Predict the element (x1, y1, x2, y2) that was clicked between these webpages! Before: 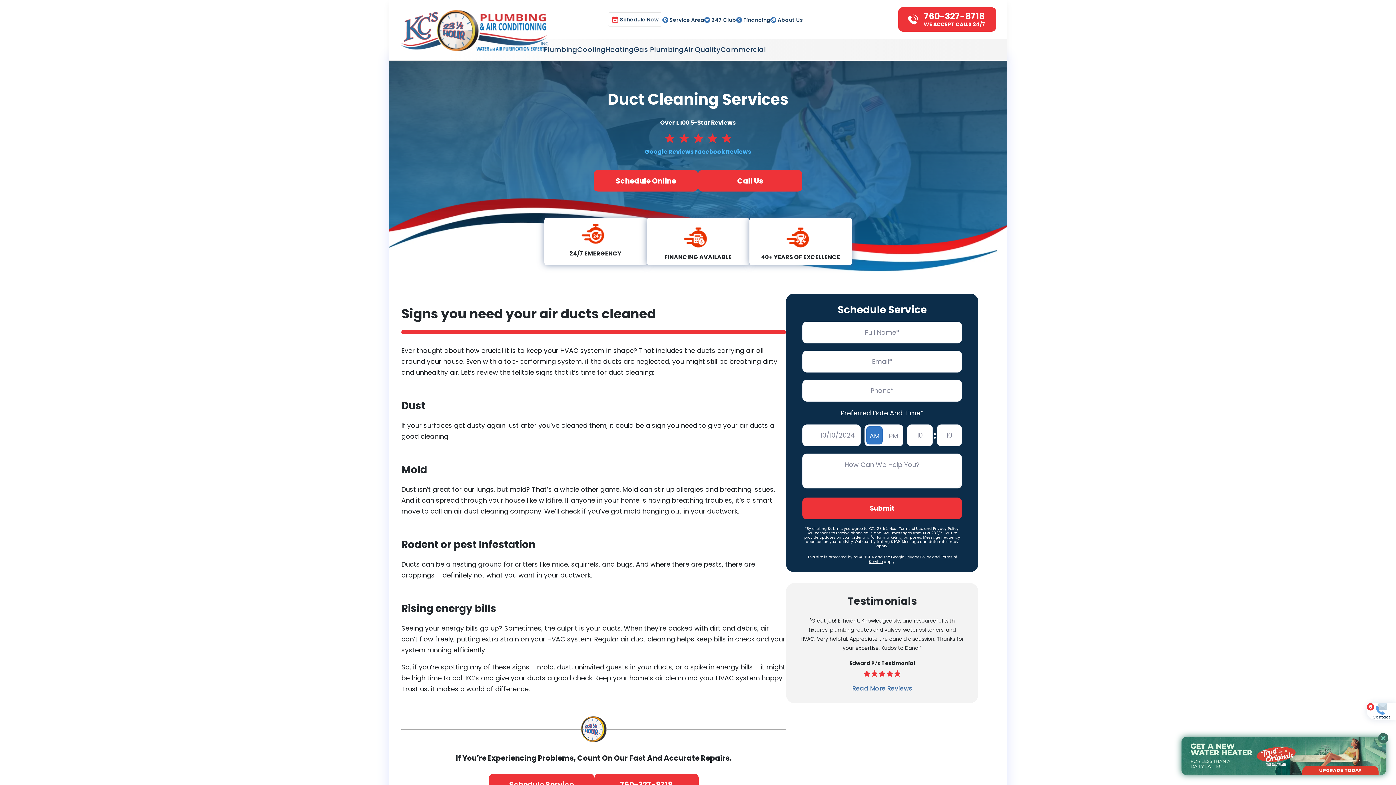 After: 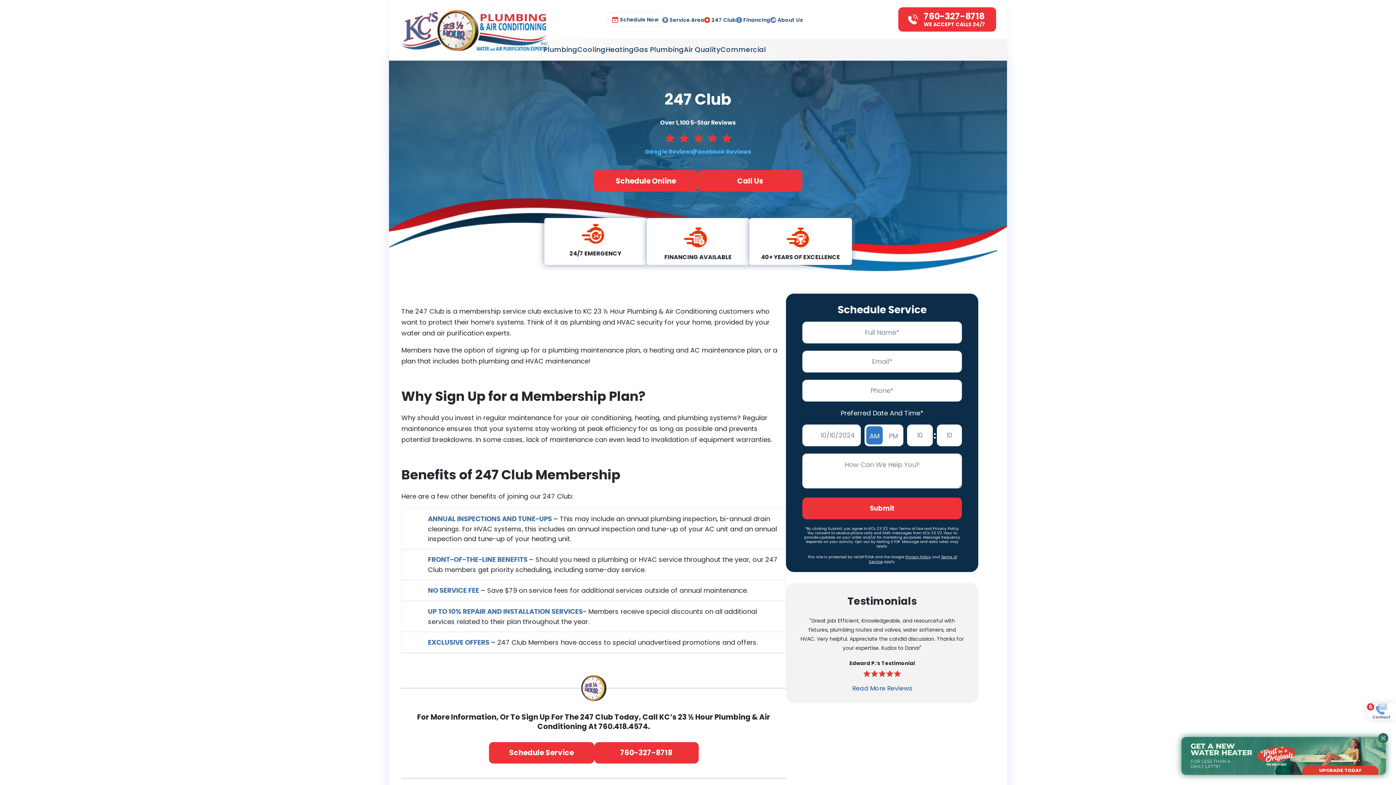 Action: bbox: (704, 16, 736, 22) label: 247 Club